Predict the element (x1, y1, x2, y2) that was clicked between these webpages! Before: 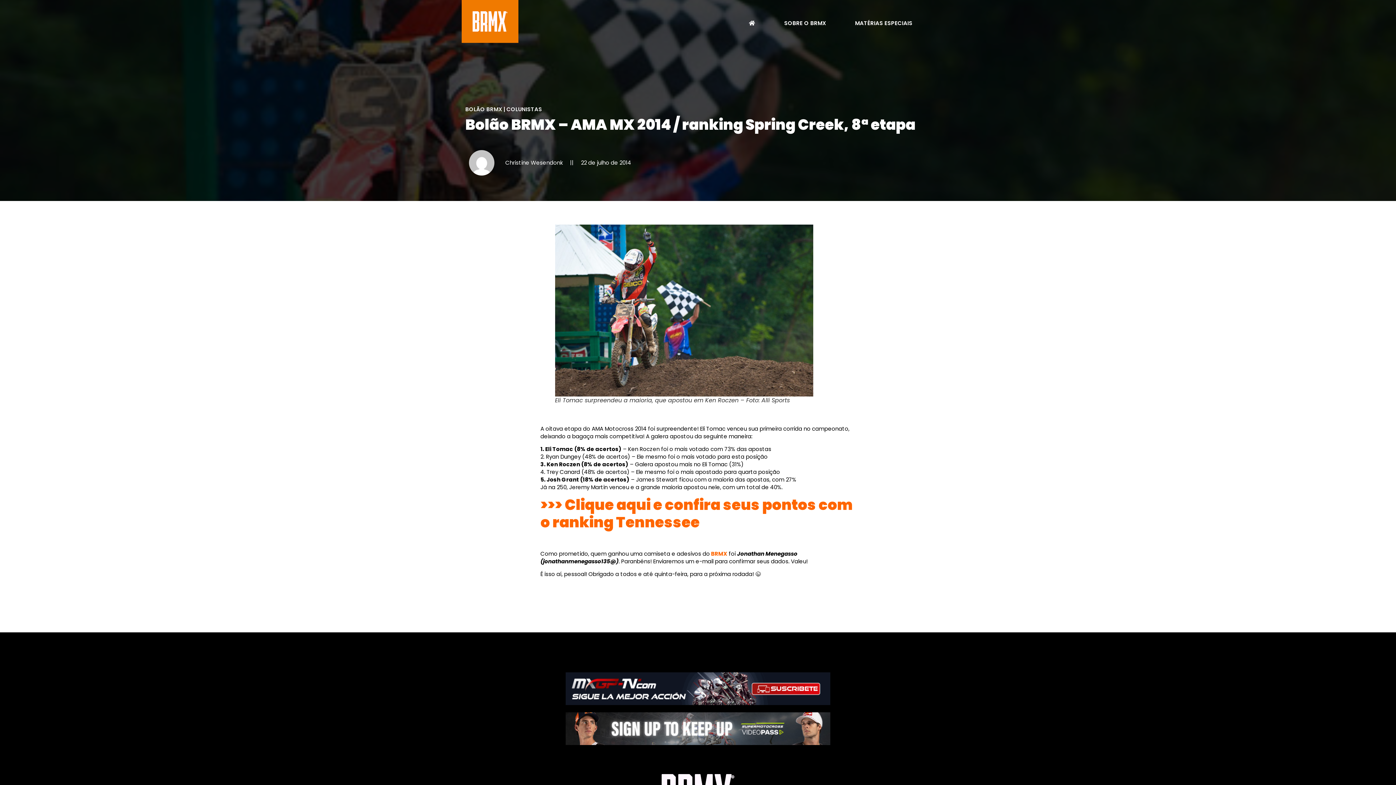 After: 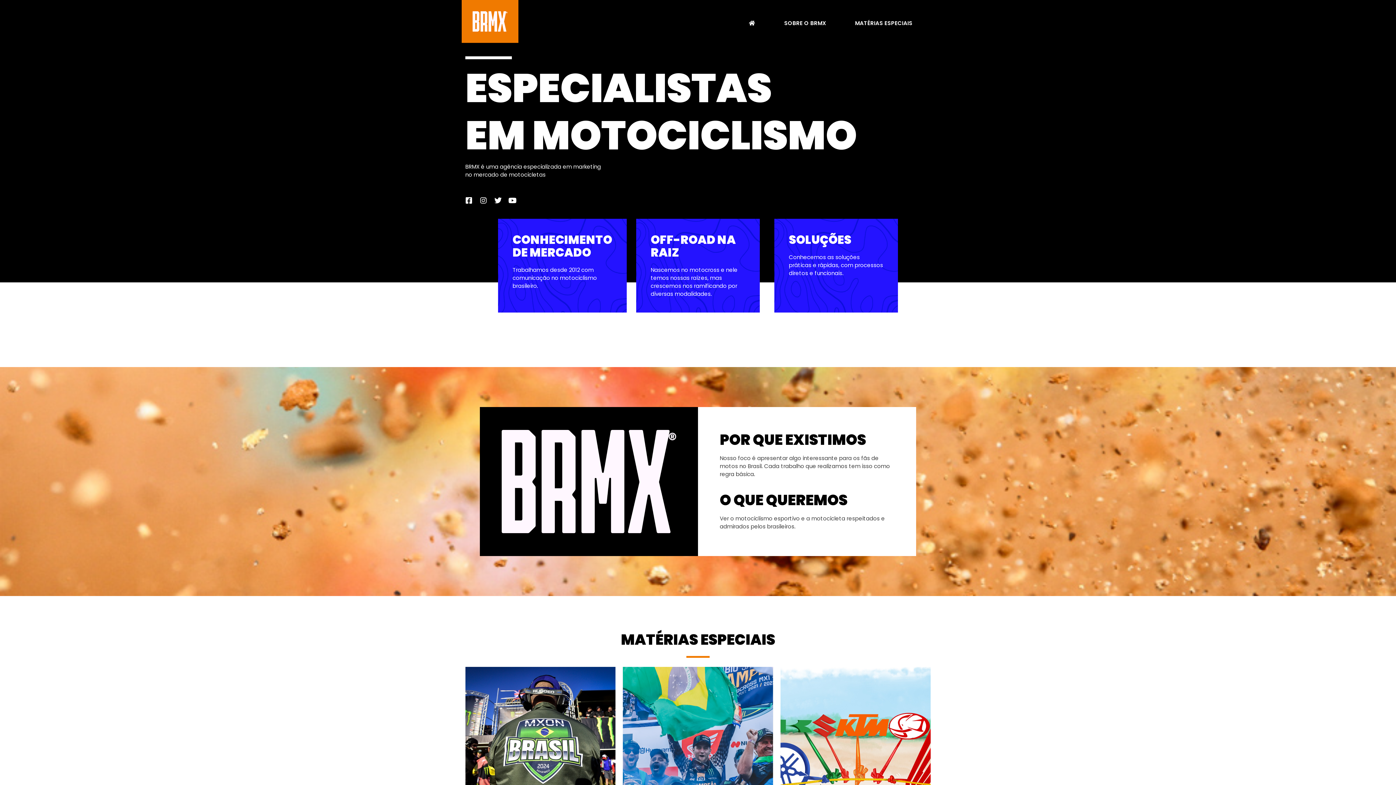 Action: bbox: (472, 11, 507, 31)